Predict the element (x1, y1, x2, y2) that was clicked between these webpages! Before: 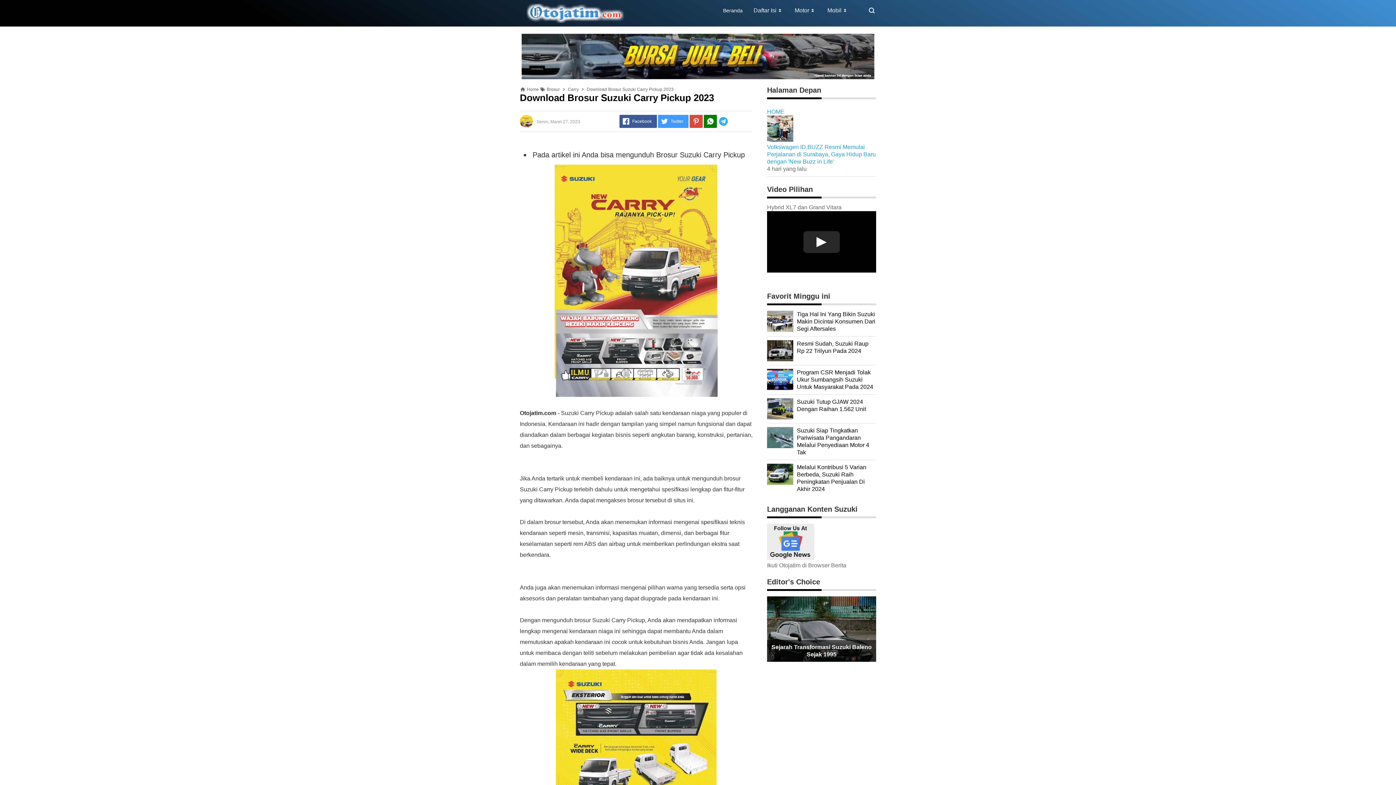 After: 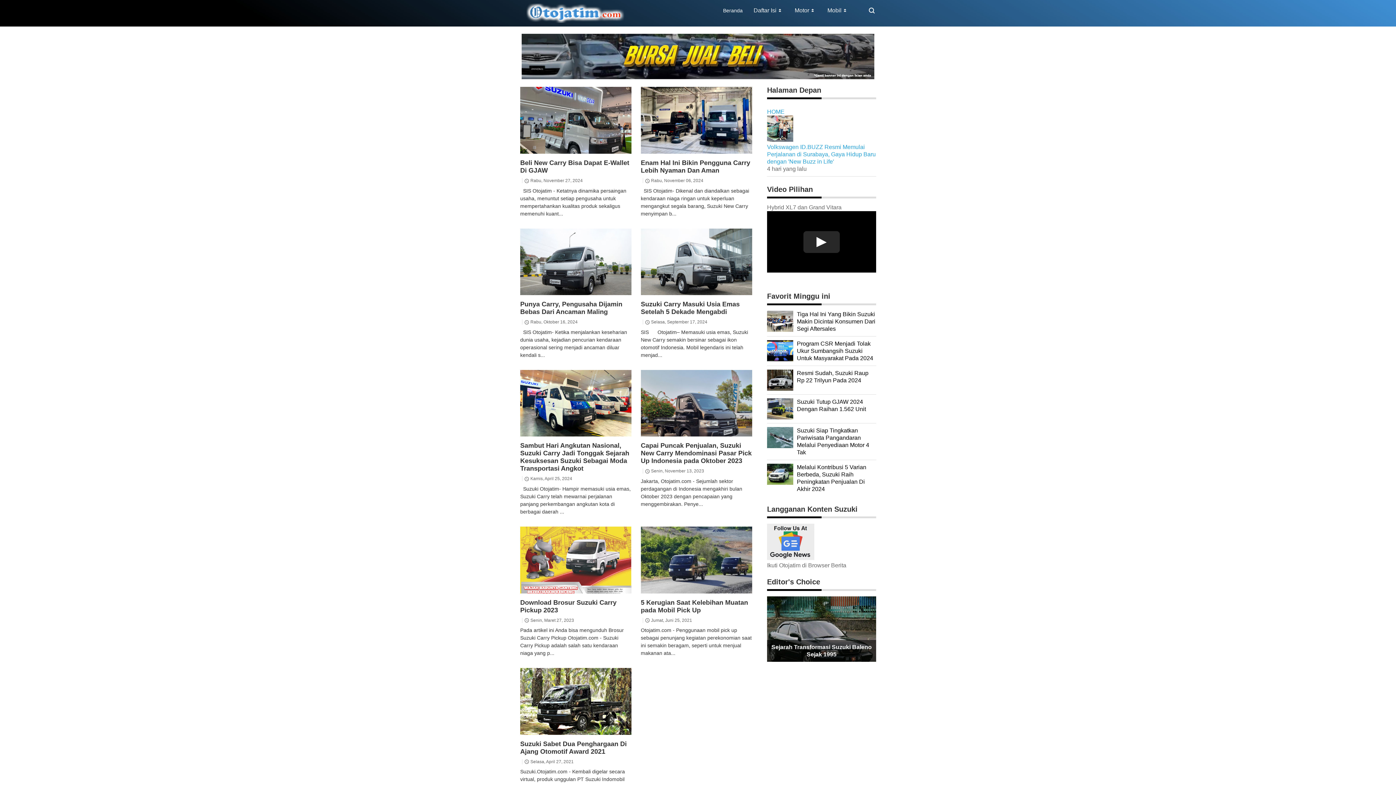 Action: bbox: (568, 87, 578, 92) label: Carry